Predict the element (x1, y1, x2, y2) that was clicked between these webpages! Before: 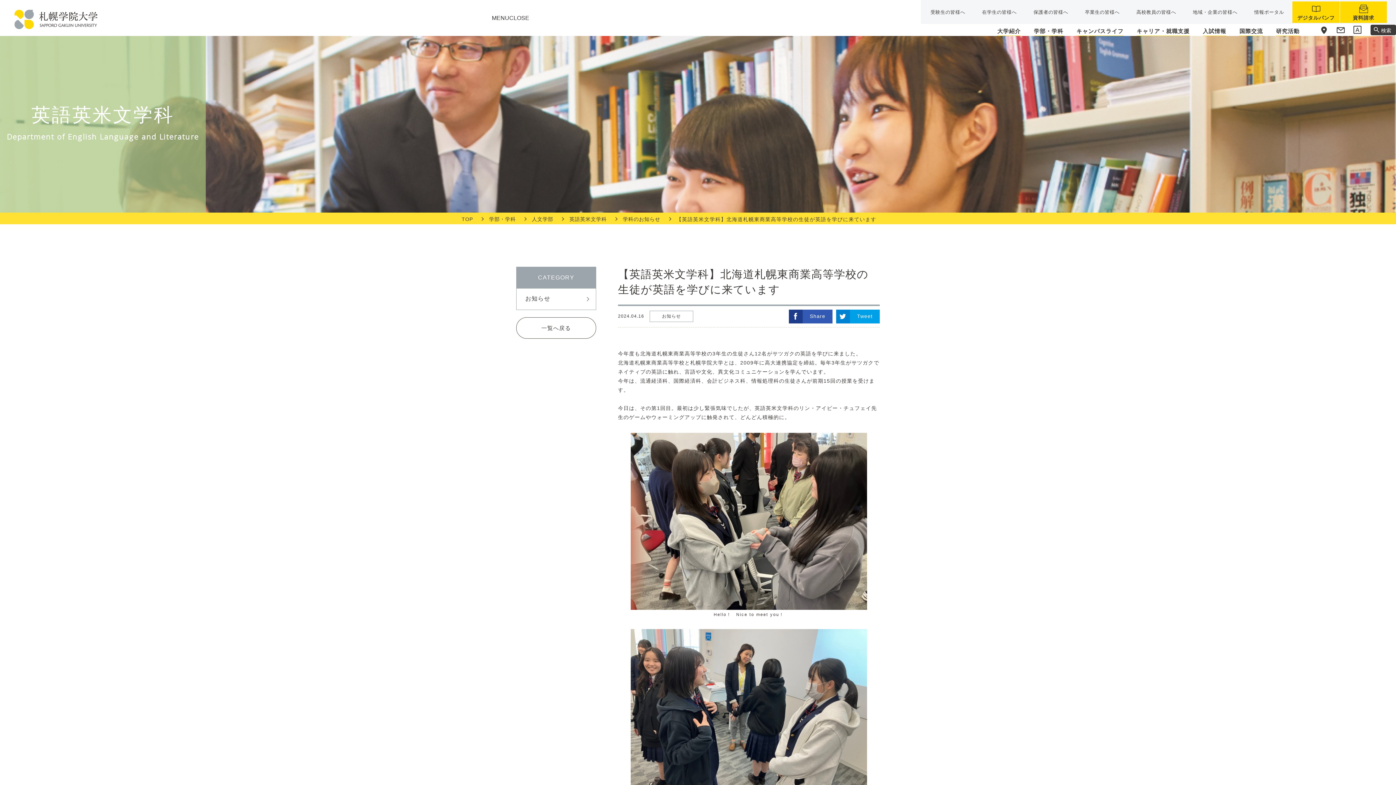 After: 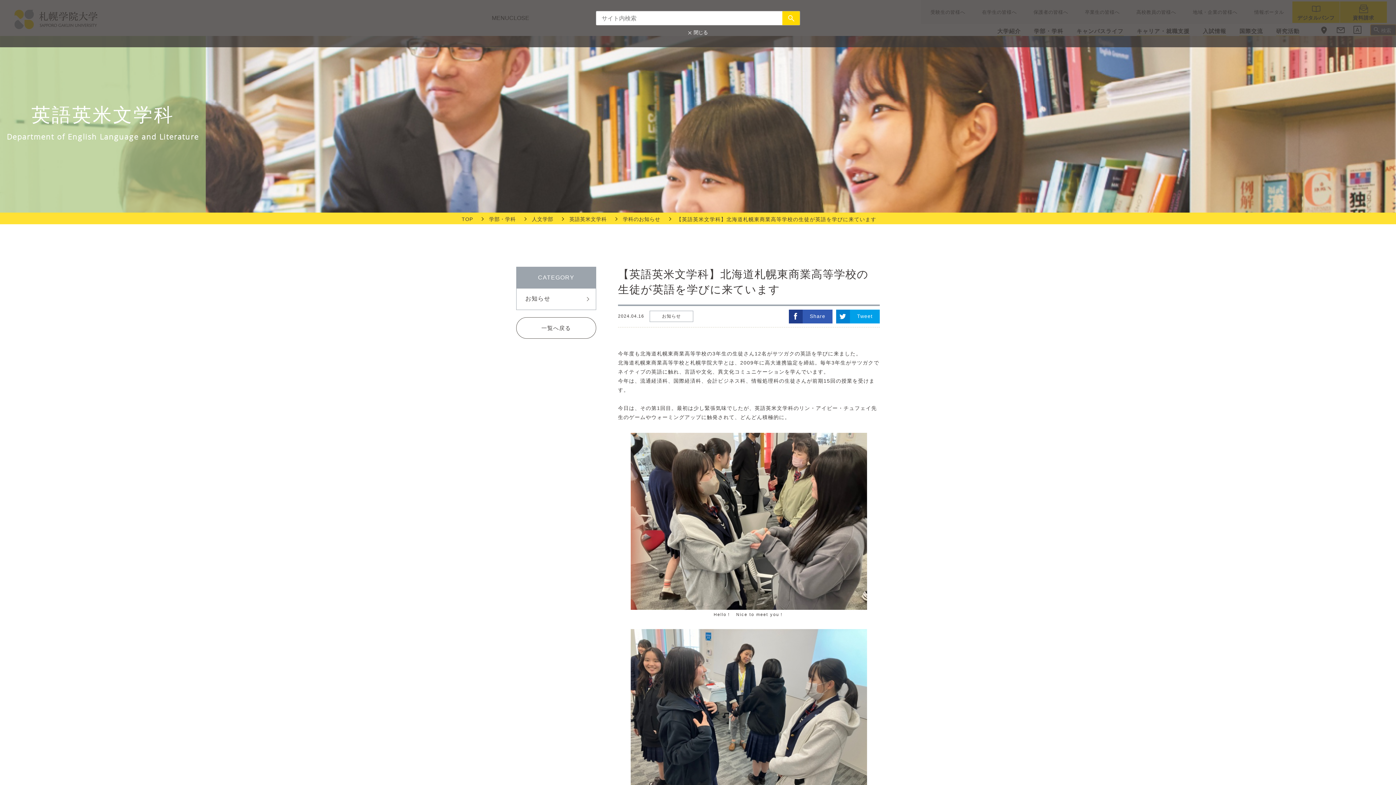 Action: label: サイト内
検索 bbox: (1370, 24, 1396, 35)